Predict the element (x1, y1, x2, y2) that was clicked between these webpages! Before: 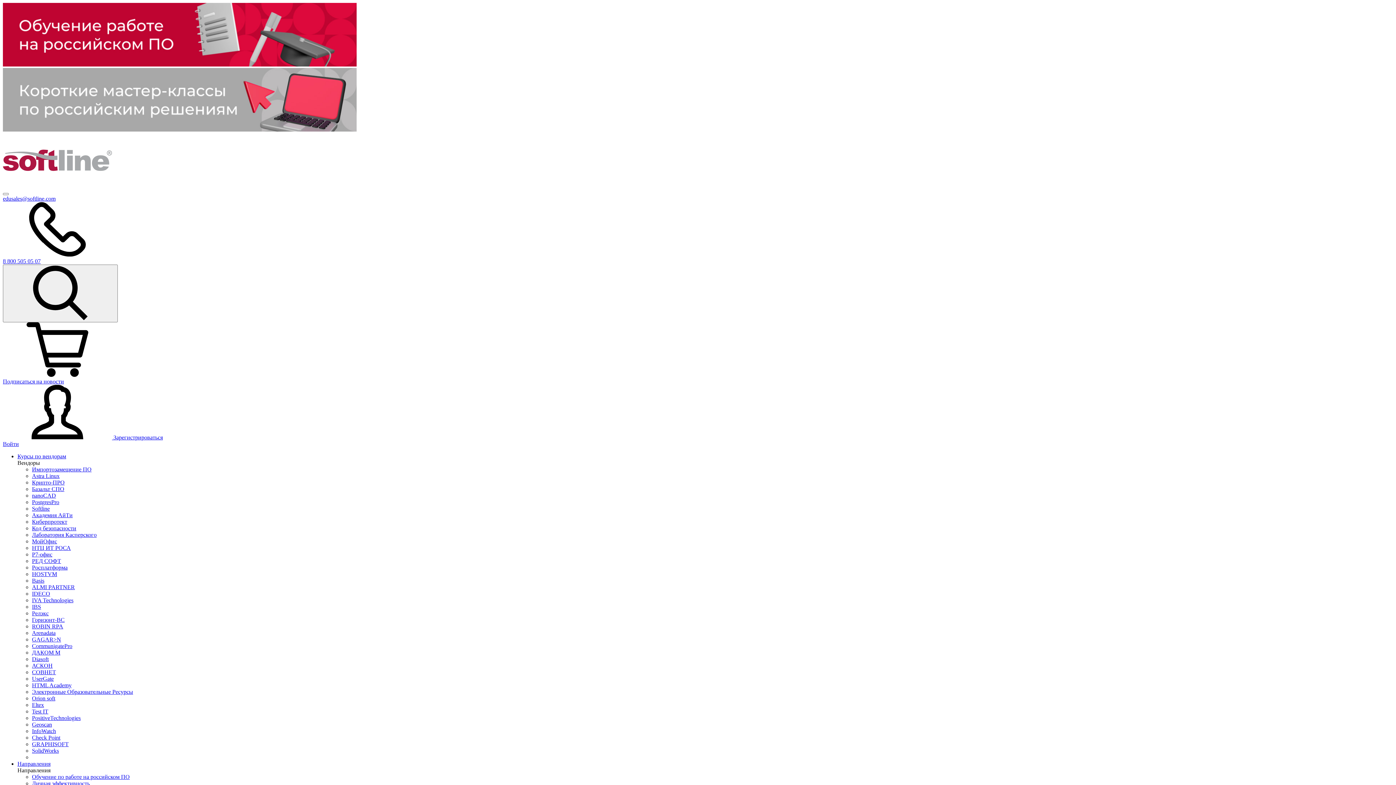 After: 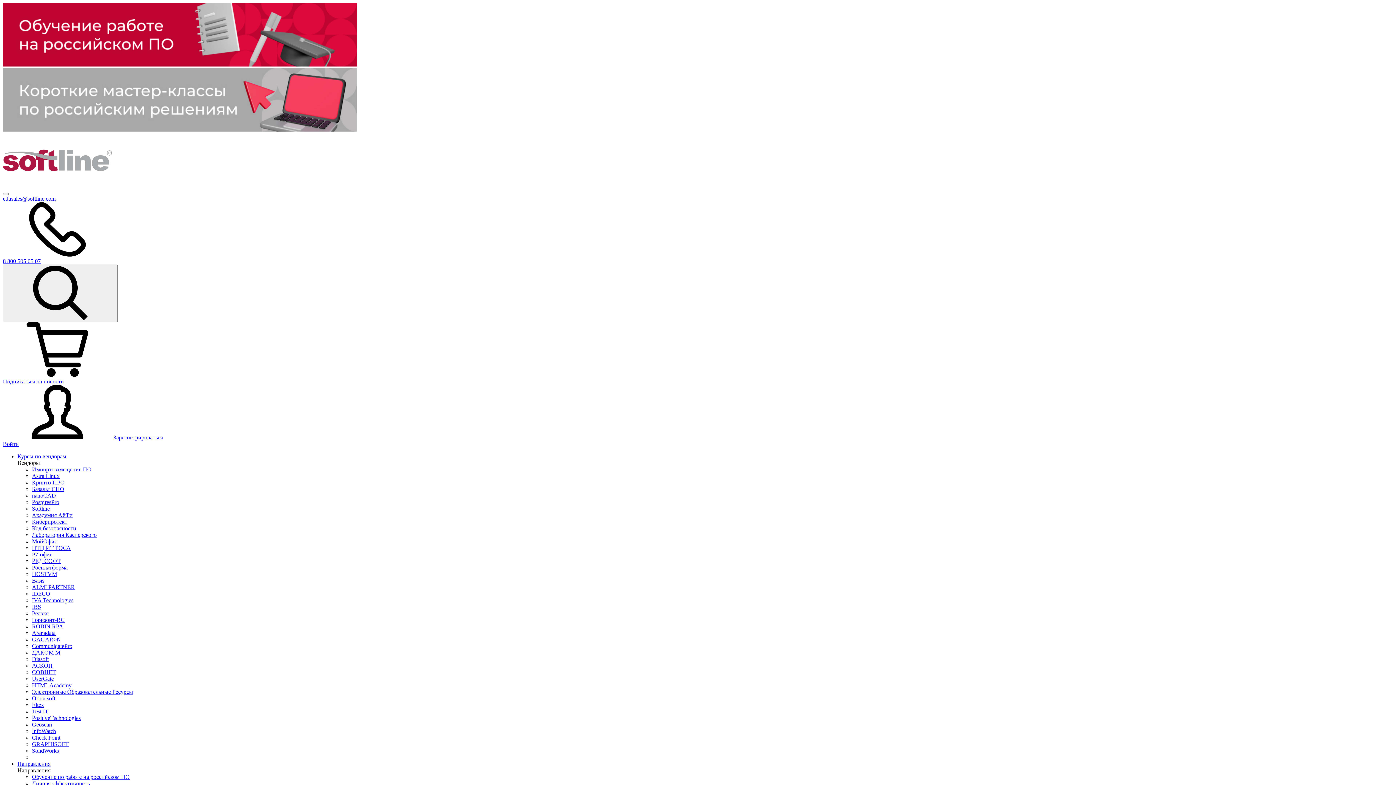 Action: label: Войти bbox: (2, 441, 18, 447)